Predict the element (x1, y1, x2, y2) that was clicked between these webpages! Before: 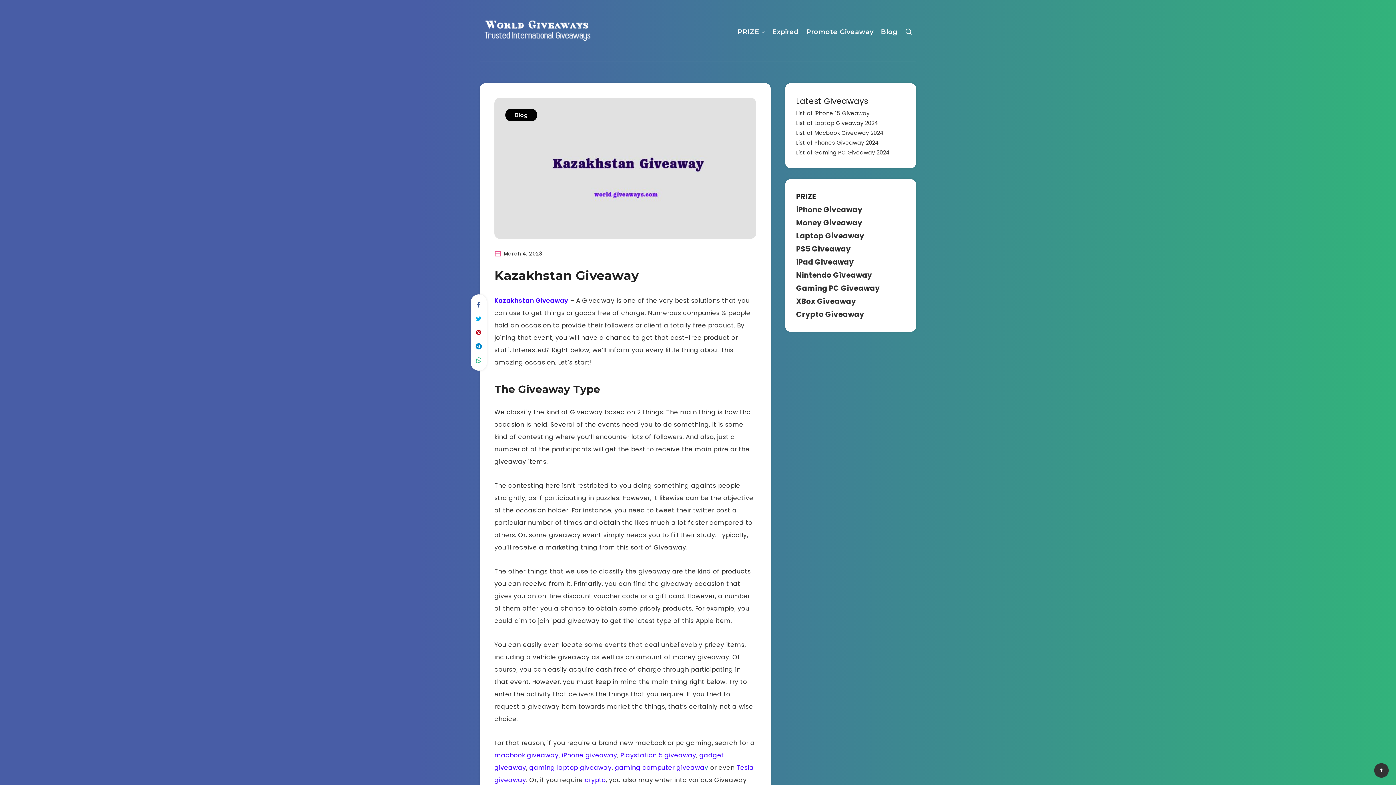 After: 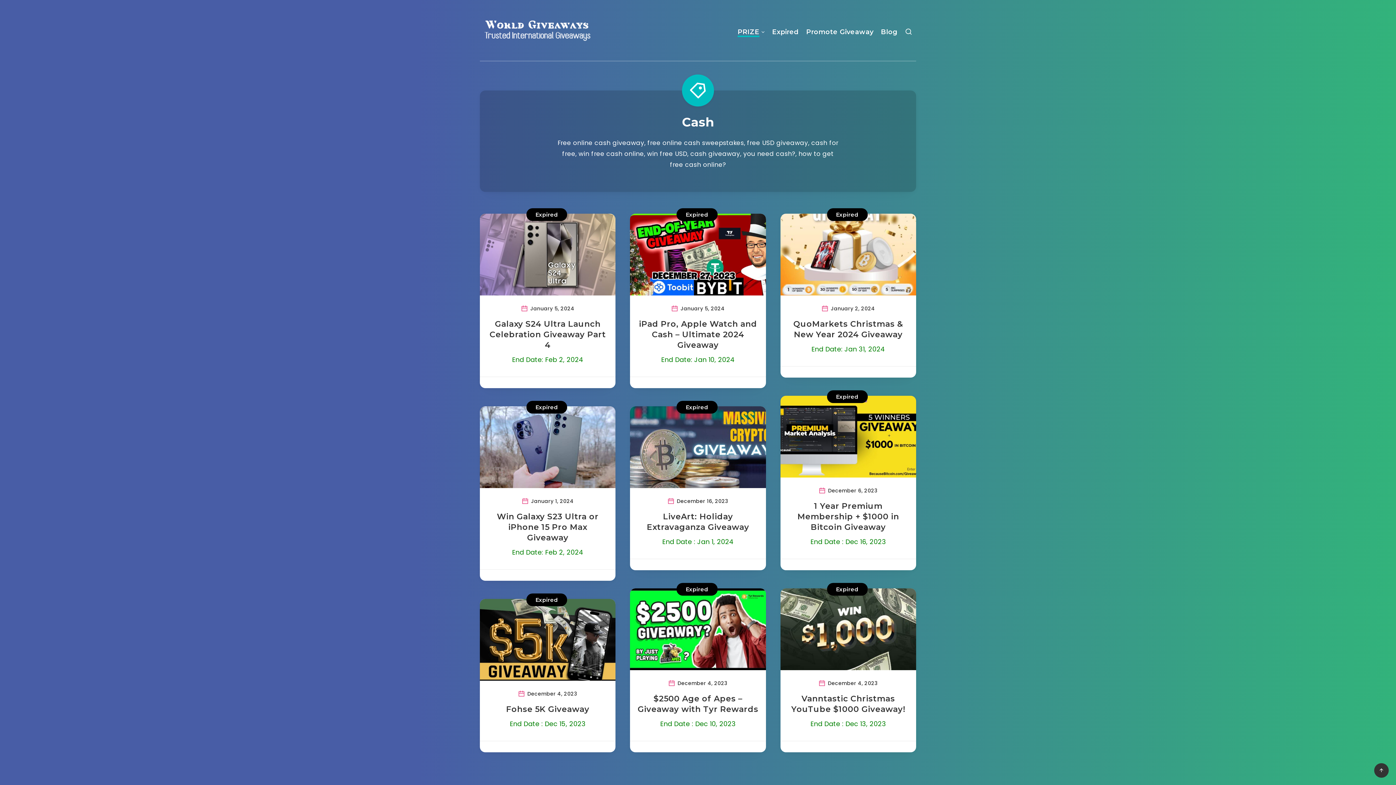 Action: bbox: (796, 217, 862, 228) label: Money Giveaway